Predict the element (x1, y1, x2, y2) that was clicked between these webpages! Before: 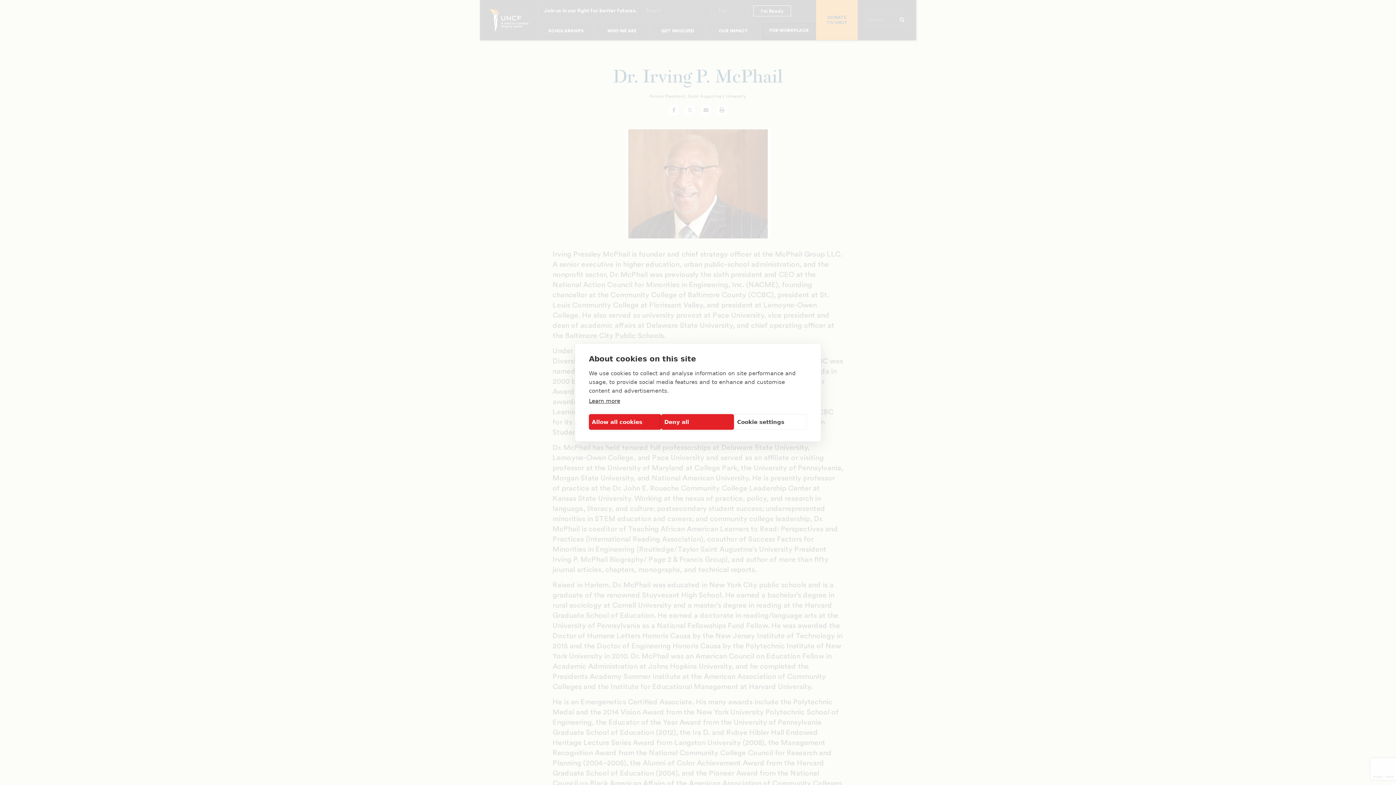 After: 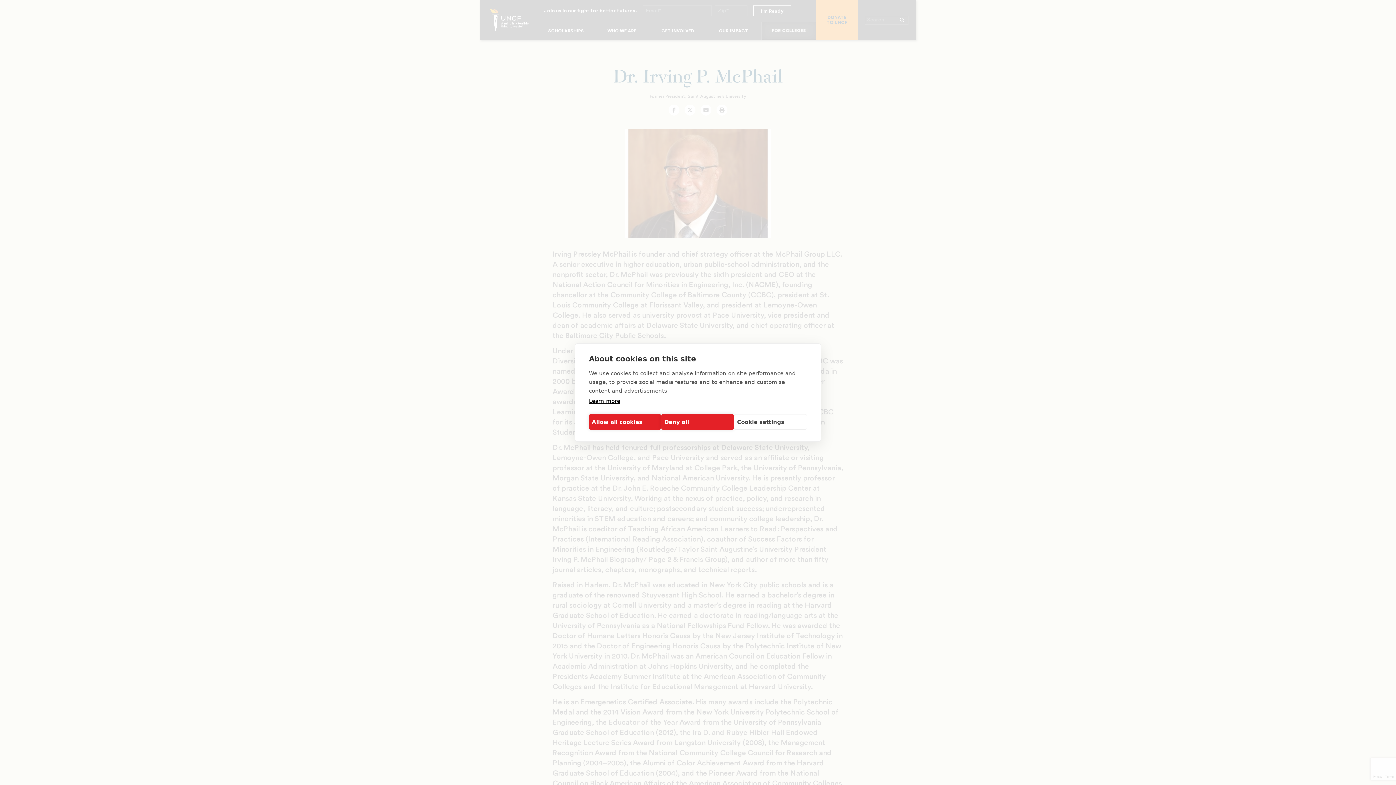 Action: bbox: (589, 398, 620, 404) label: Learn more